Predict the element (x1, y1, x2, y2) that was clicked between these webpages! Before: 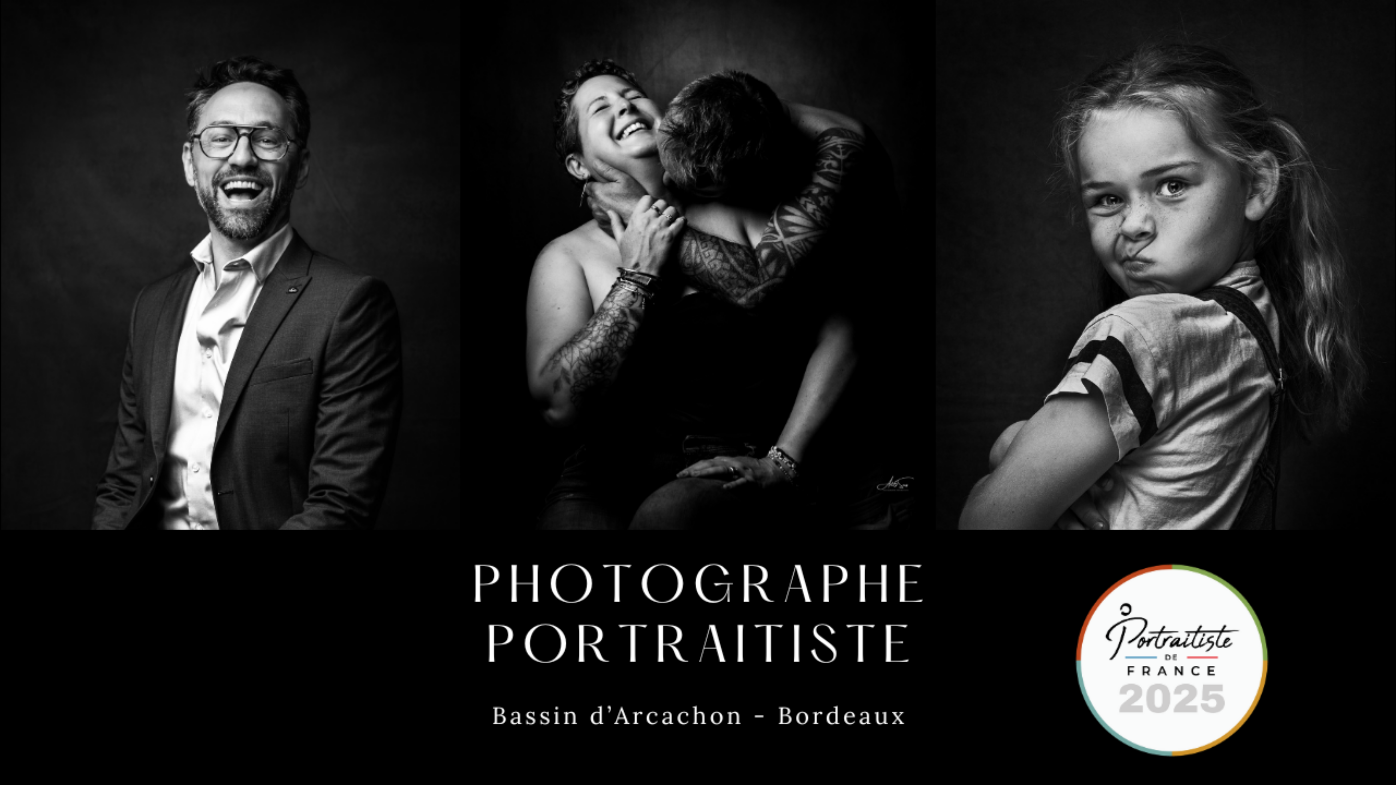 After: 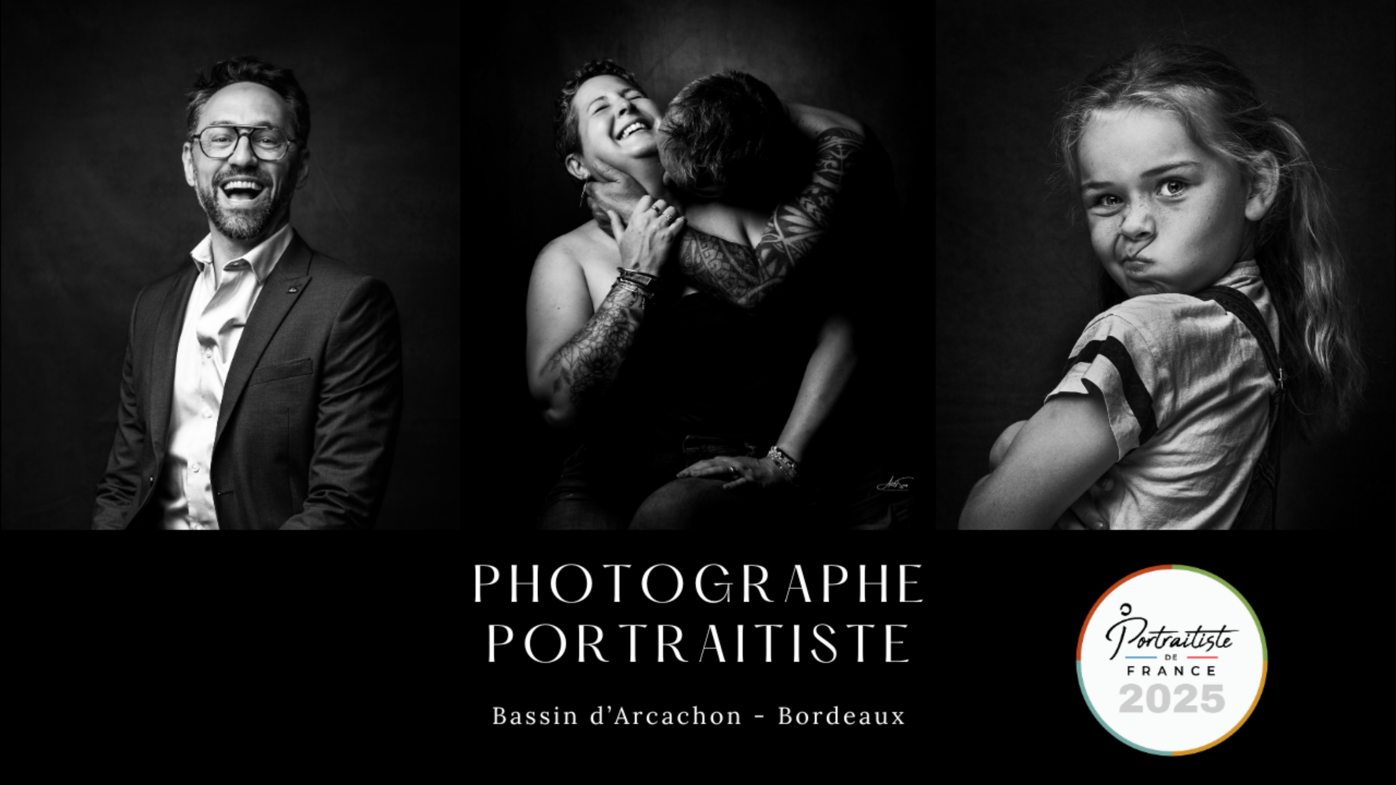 Action: bbox: (0, 0, 1396, 6)